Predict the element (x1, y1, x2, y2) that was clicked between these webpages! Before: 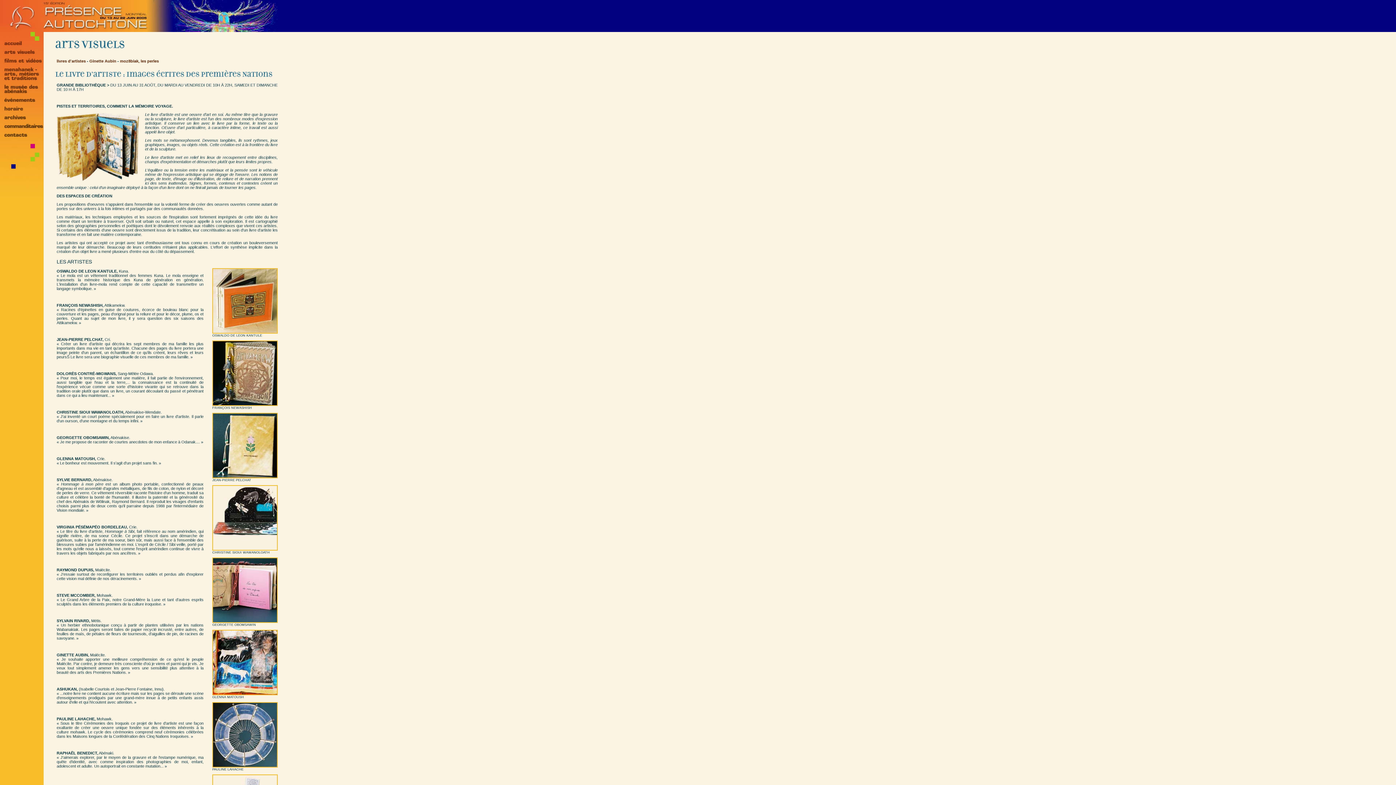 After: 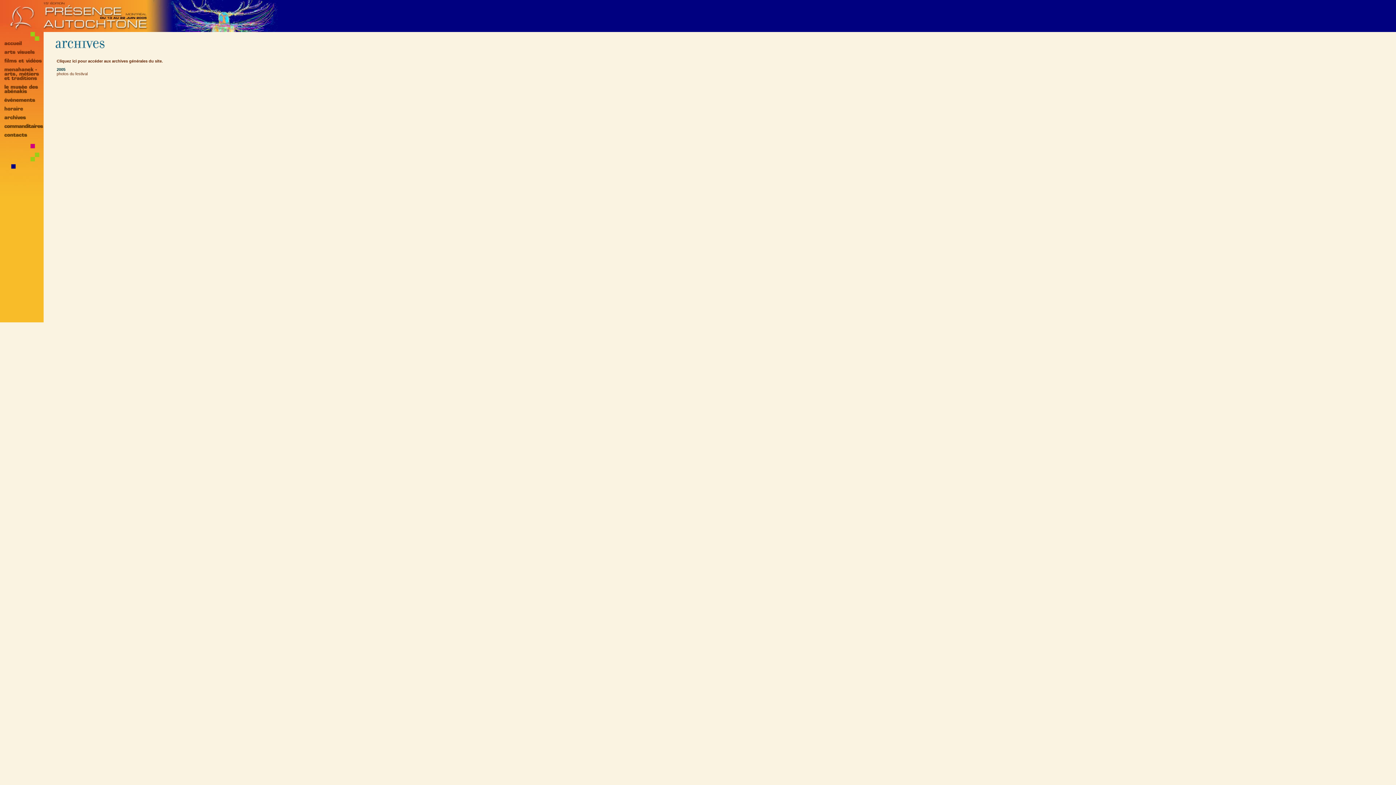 Action: bbox: (0, 120, 43, 124)